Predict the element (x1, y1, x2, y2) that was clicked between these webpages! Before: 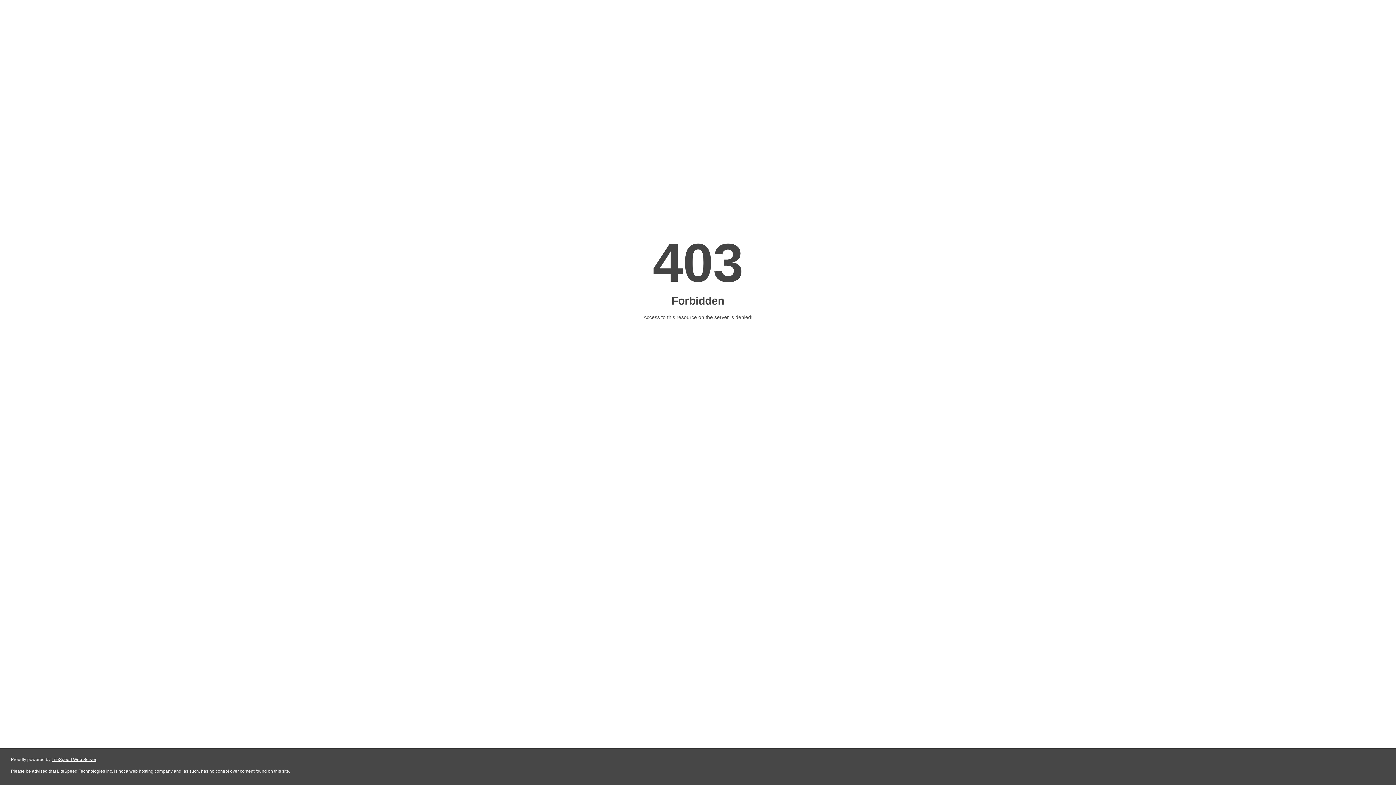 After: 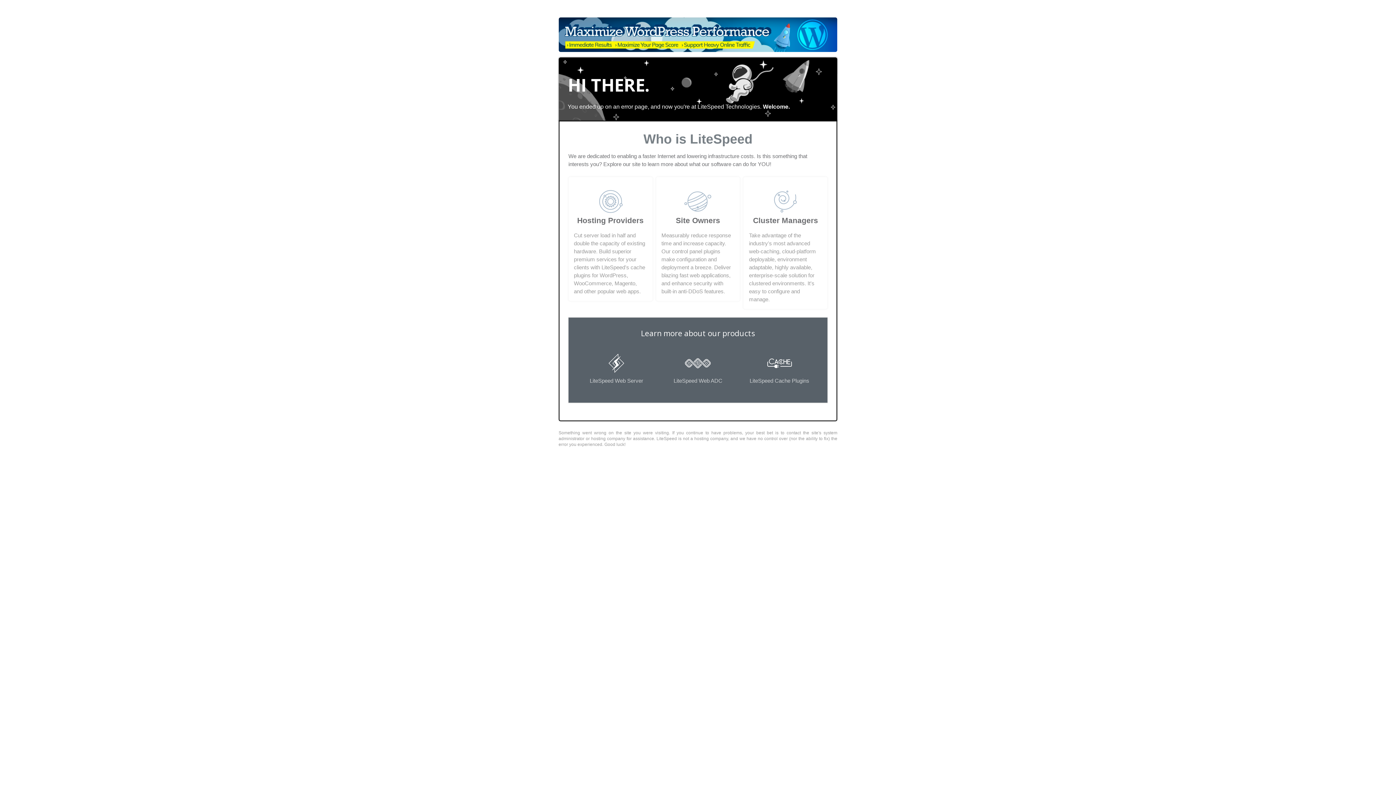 Action: bbox: (51, 757, 96, 762) label: LiteSpeed Web Server